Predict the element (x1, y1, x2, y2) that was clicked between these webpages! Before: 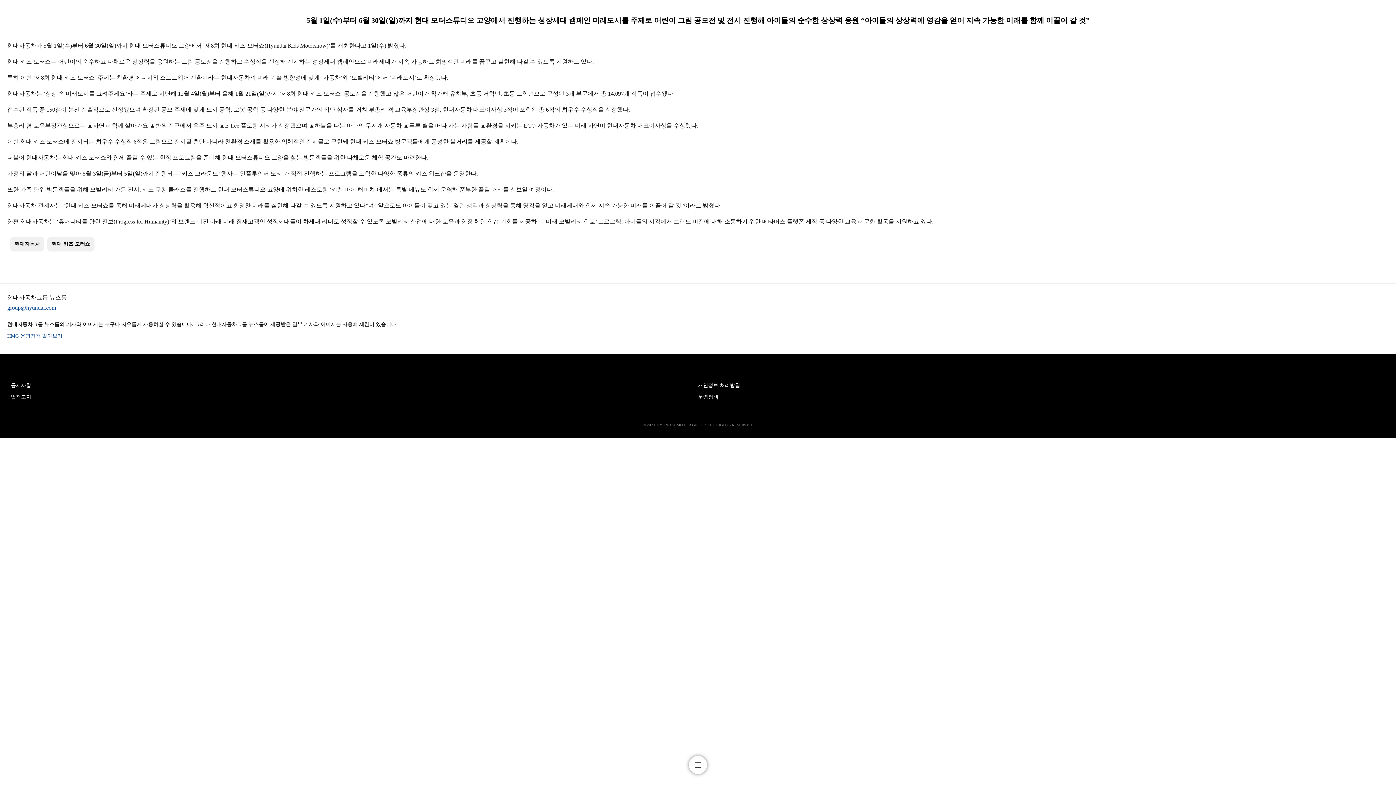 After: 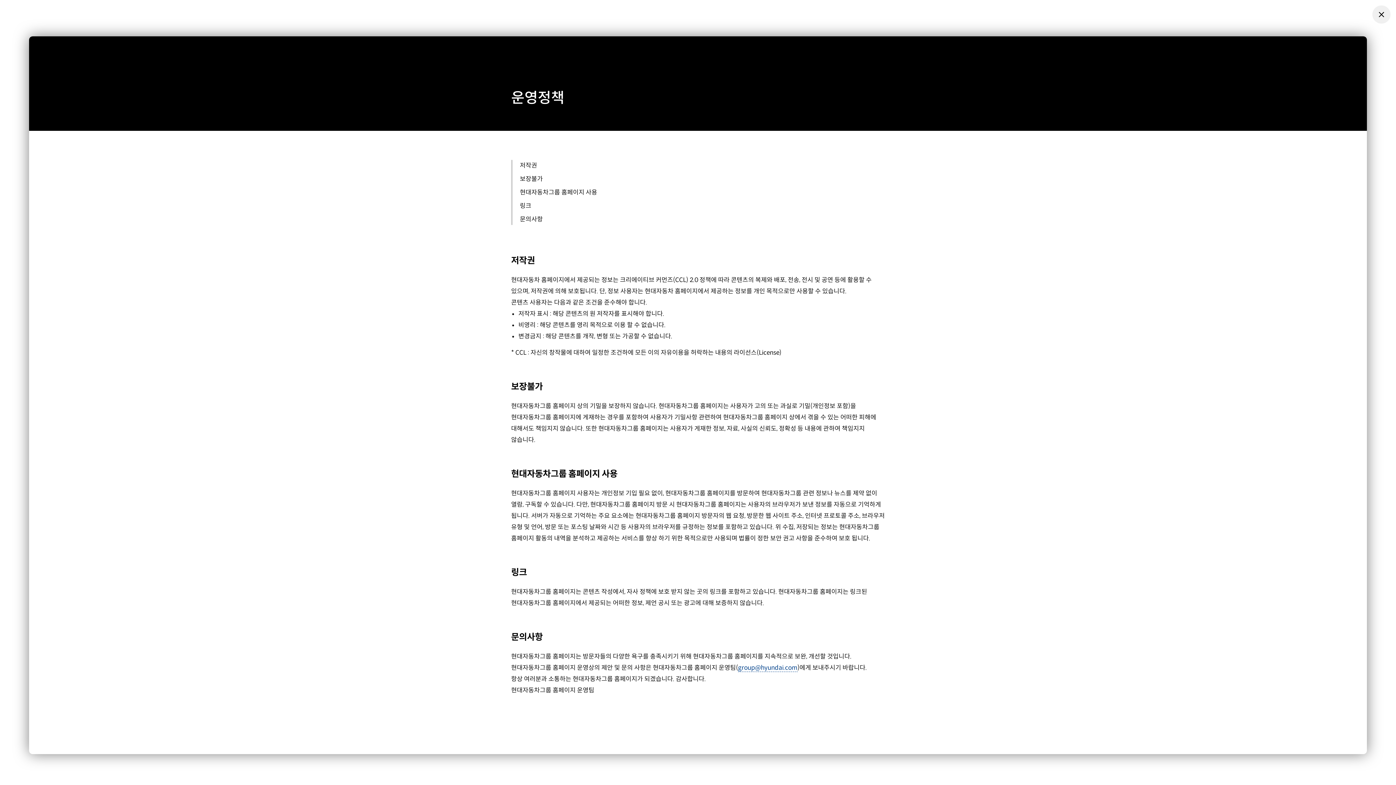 Action: label: HMG 운영정책 알아보기 bbox: (7, 333, 62, 338)